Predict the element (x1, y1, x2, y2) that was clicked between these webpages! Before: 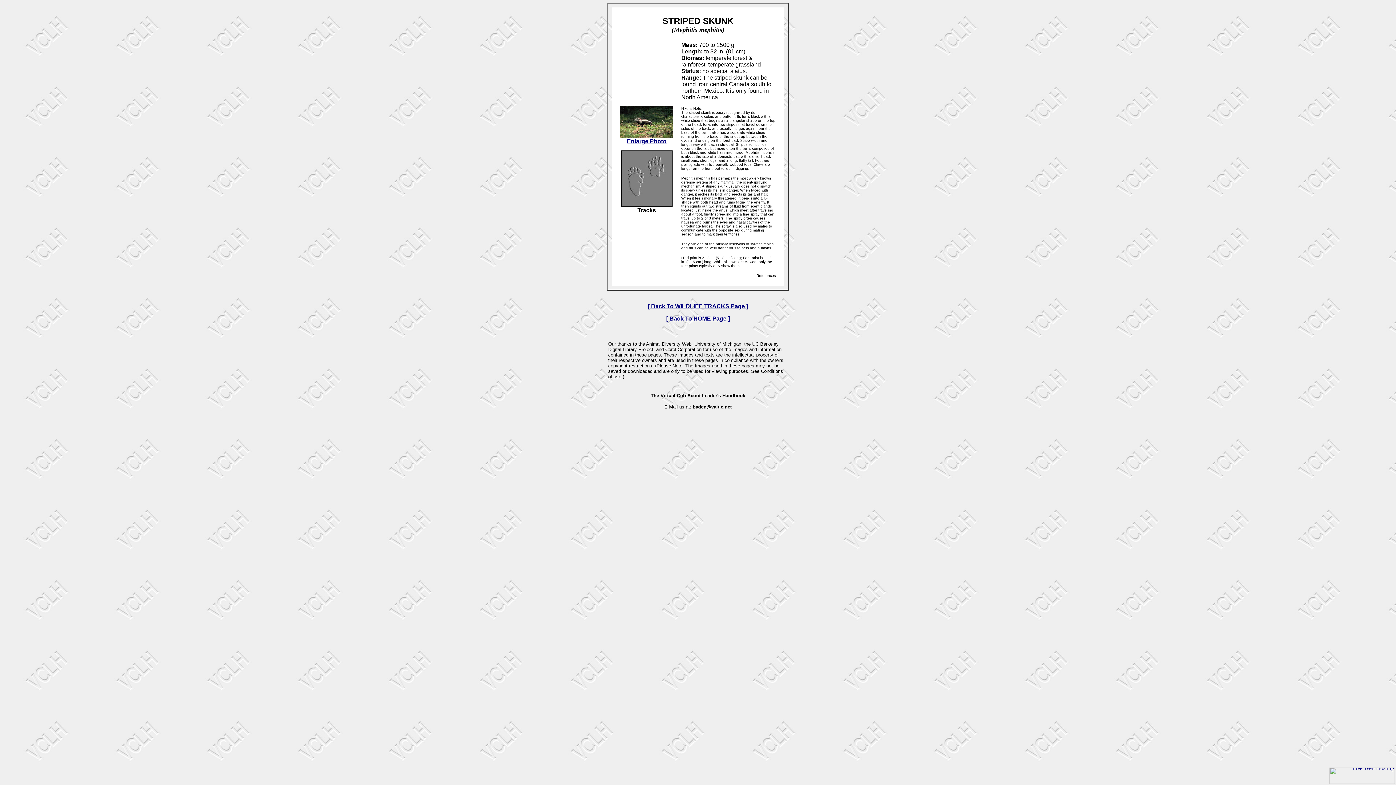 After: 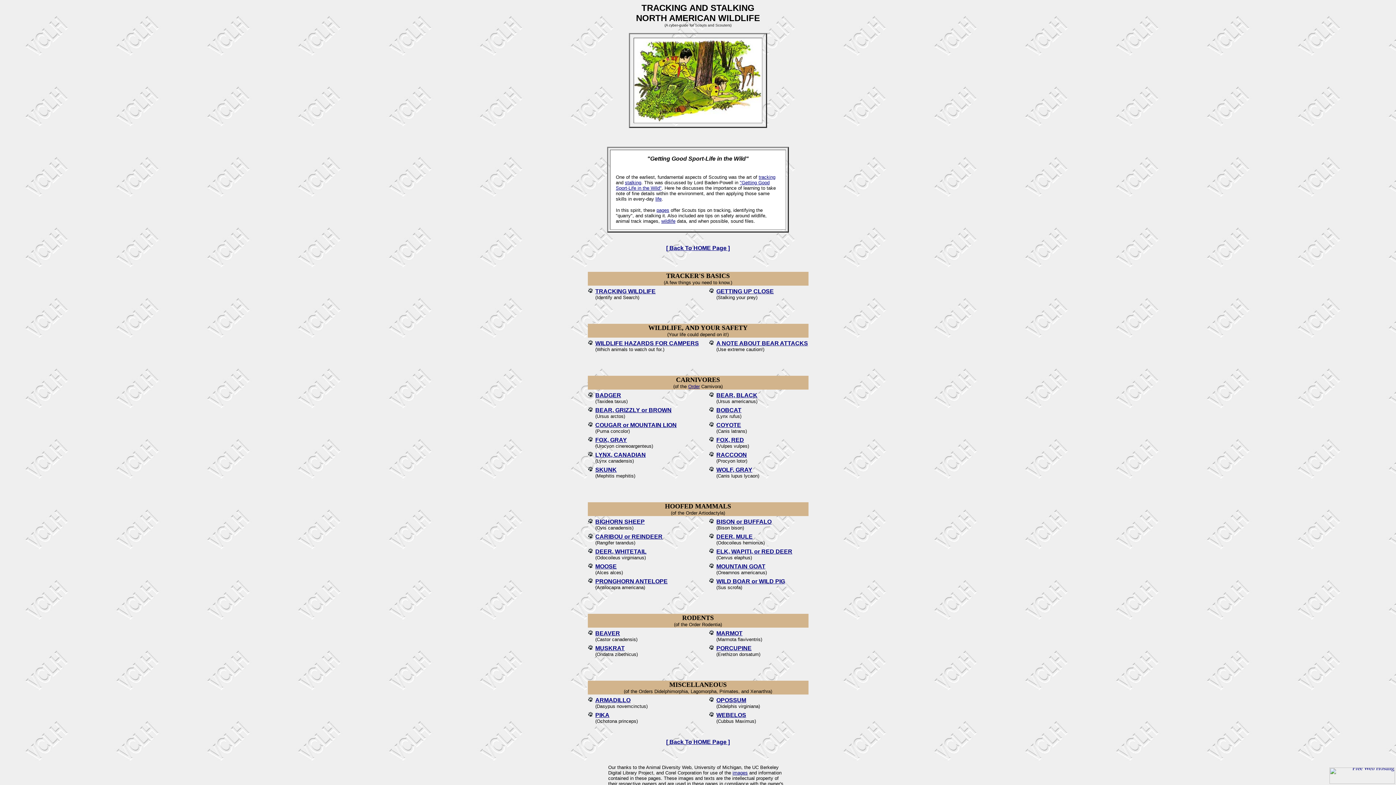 Action: bbox: (648, 303, 748, 309) label: [ Back To WILDLIFE TRACKS Page ]